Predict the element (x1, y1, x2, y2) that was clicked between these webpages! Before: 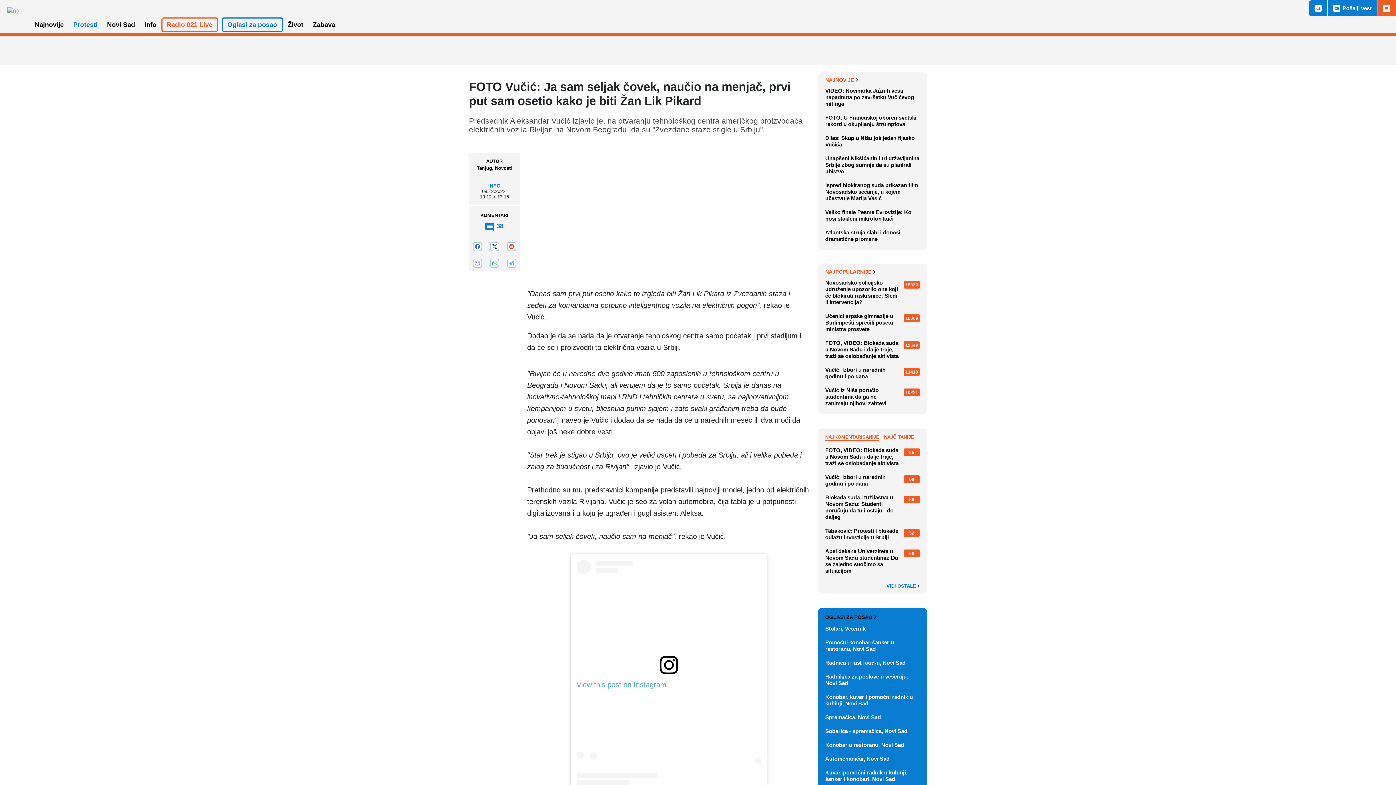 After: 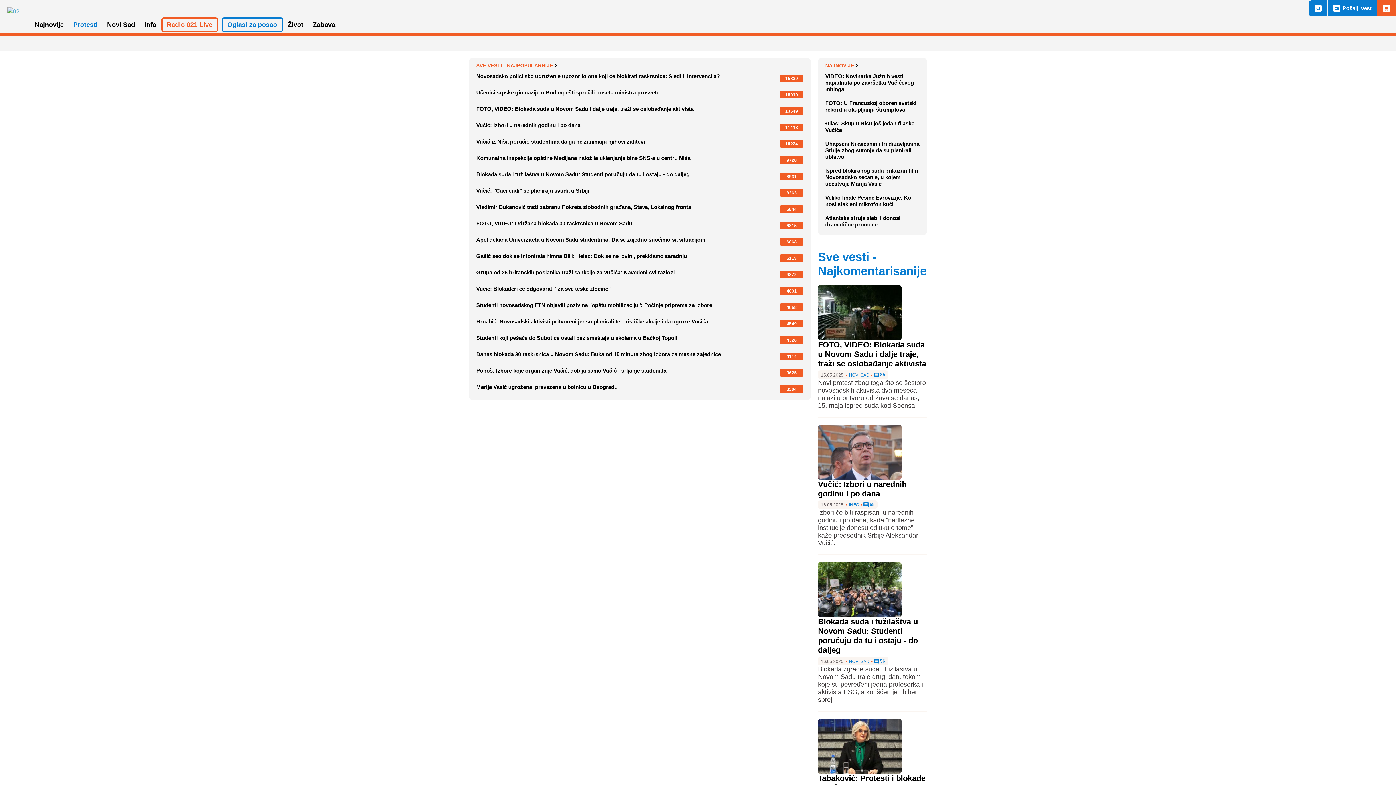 Action: bbox: (825, 269, 920, 274) label: NAJPOPULARNIJE